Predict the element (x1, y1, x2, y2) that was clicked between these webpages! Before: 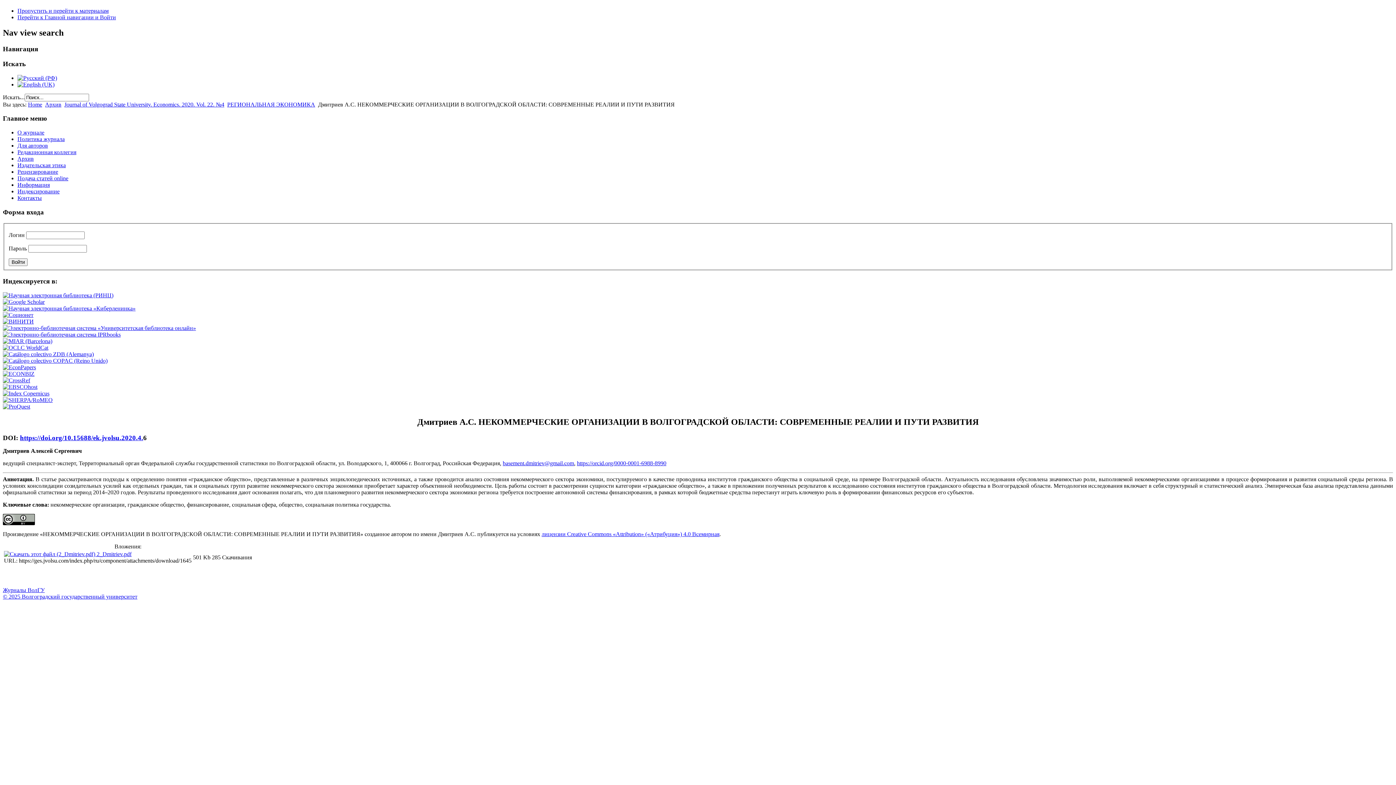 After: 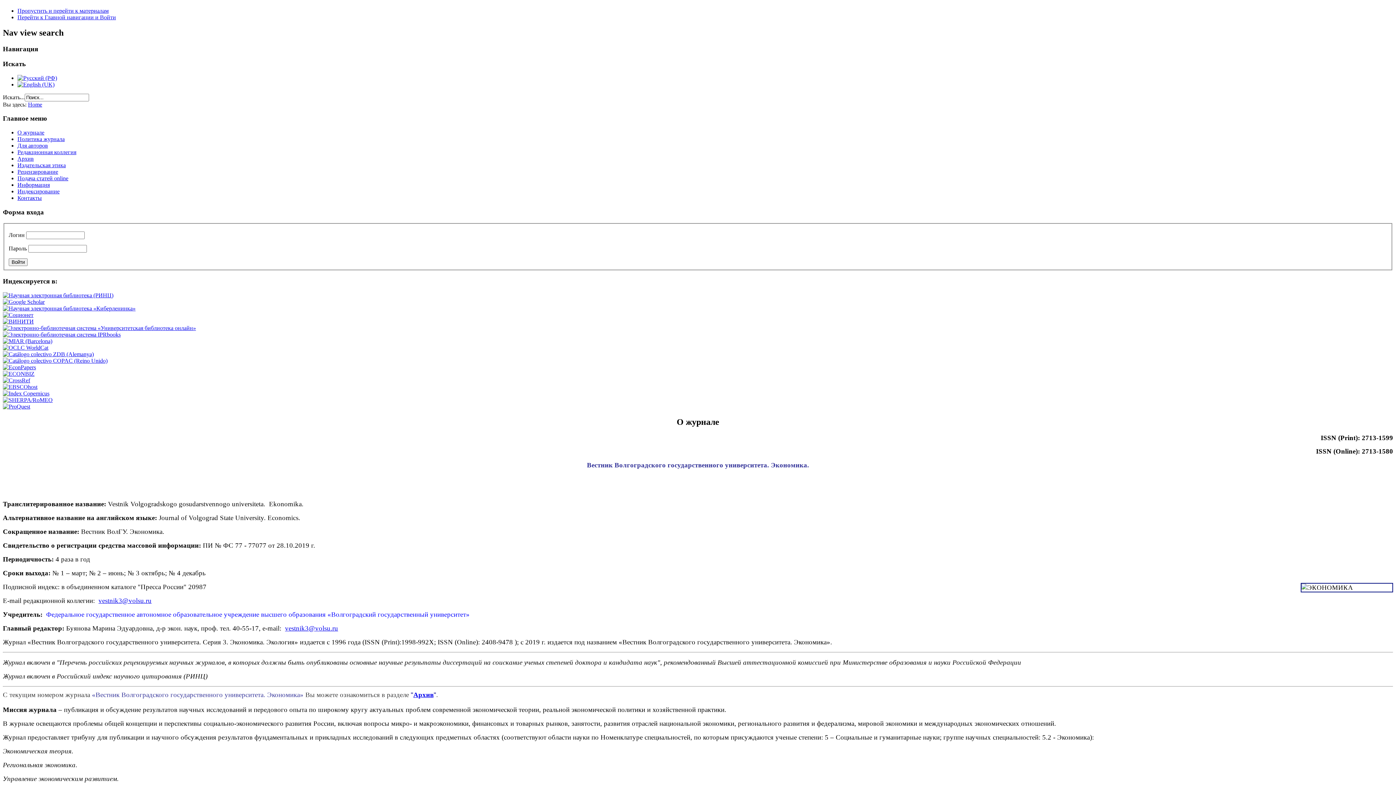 Action: bbox: (28, 101, 42, 107) label: Home